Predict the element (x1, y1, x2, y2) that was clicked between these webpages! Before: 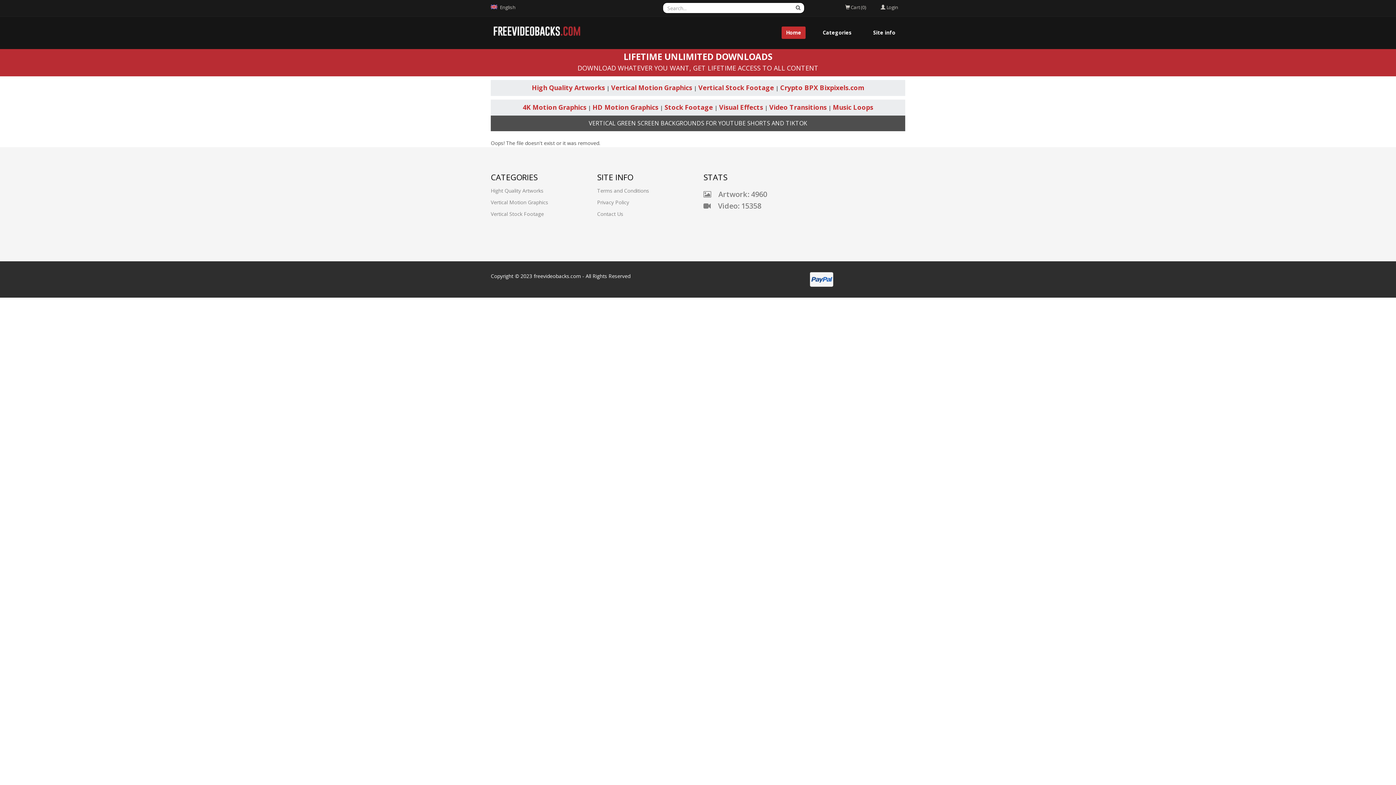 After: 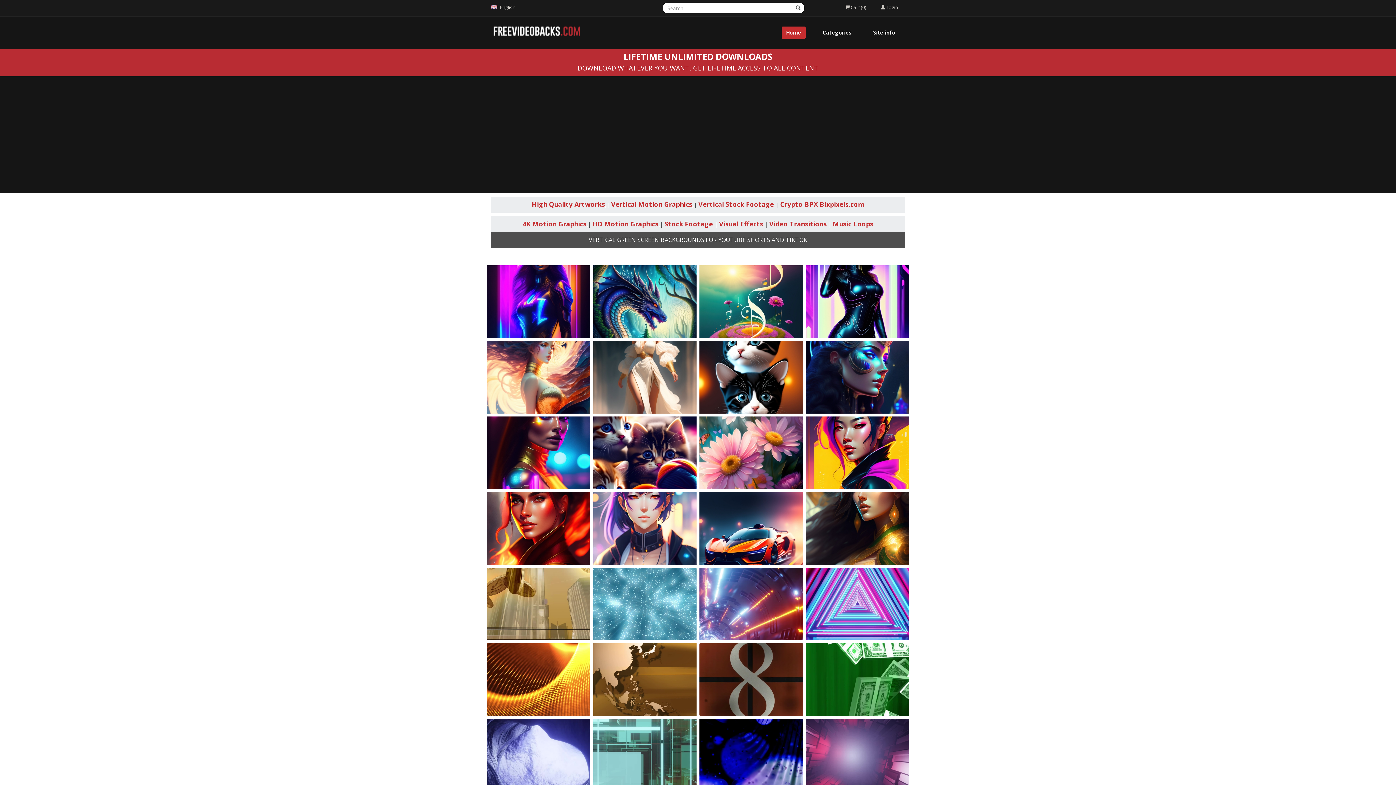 Action: bbox: (490, 22, 581, 40)